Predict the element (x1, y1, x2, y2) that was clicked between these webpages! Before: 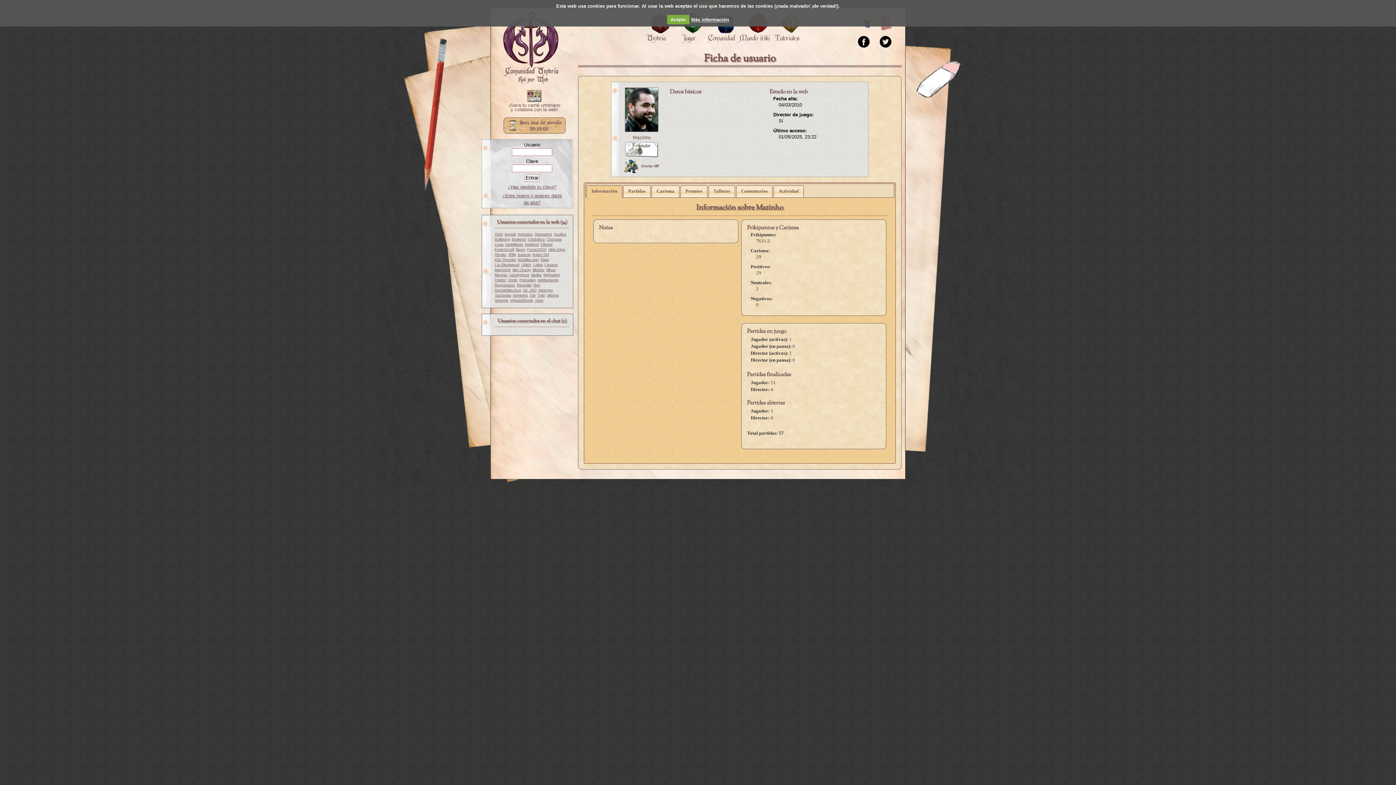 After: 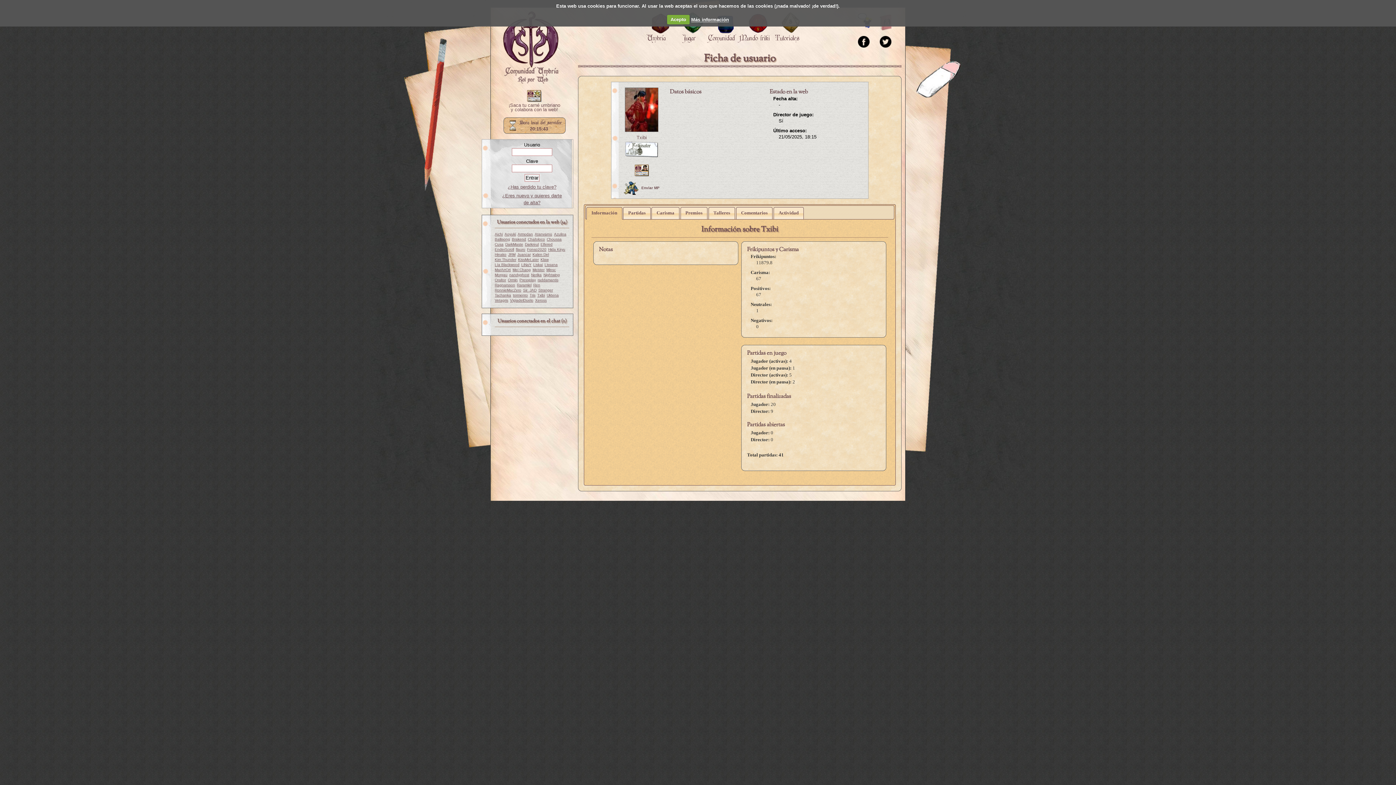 Action: bbox: (537, 293, 545, 297) label: Txibi